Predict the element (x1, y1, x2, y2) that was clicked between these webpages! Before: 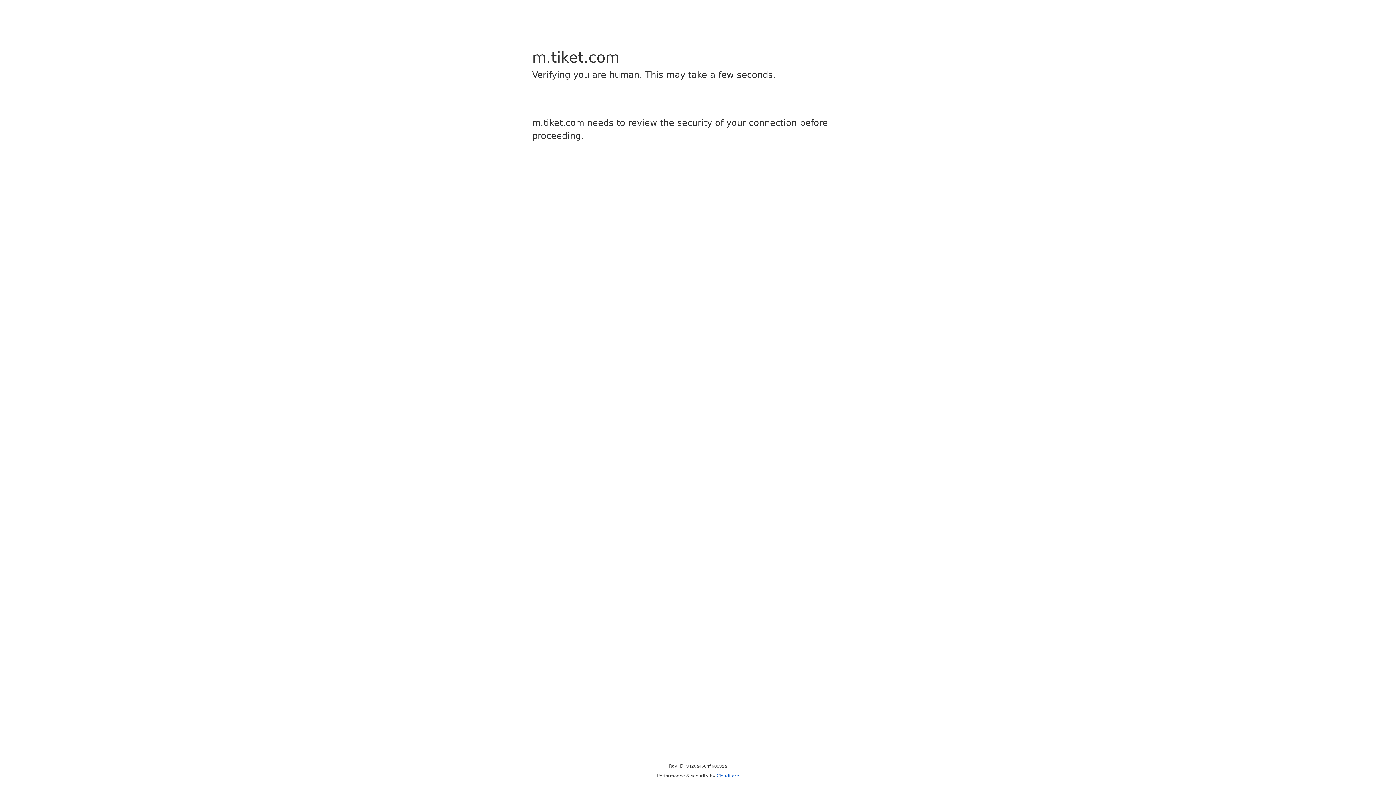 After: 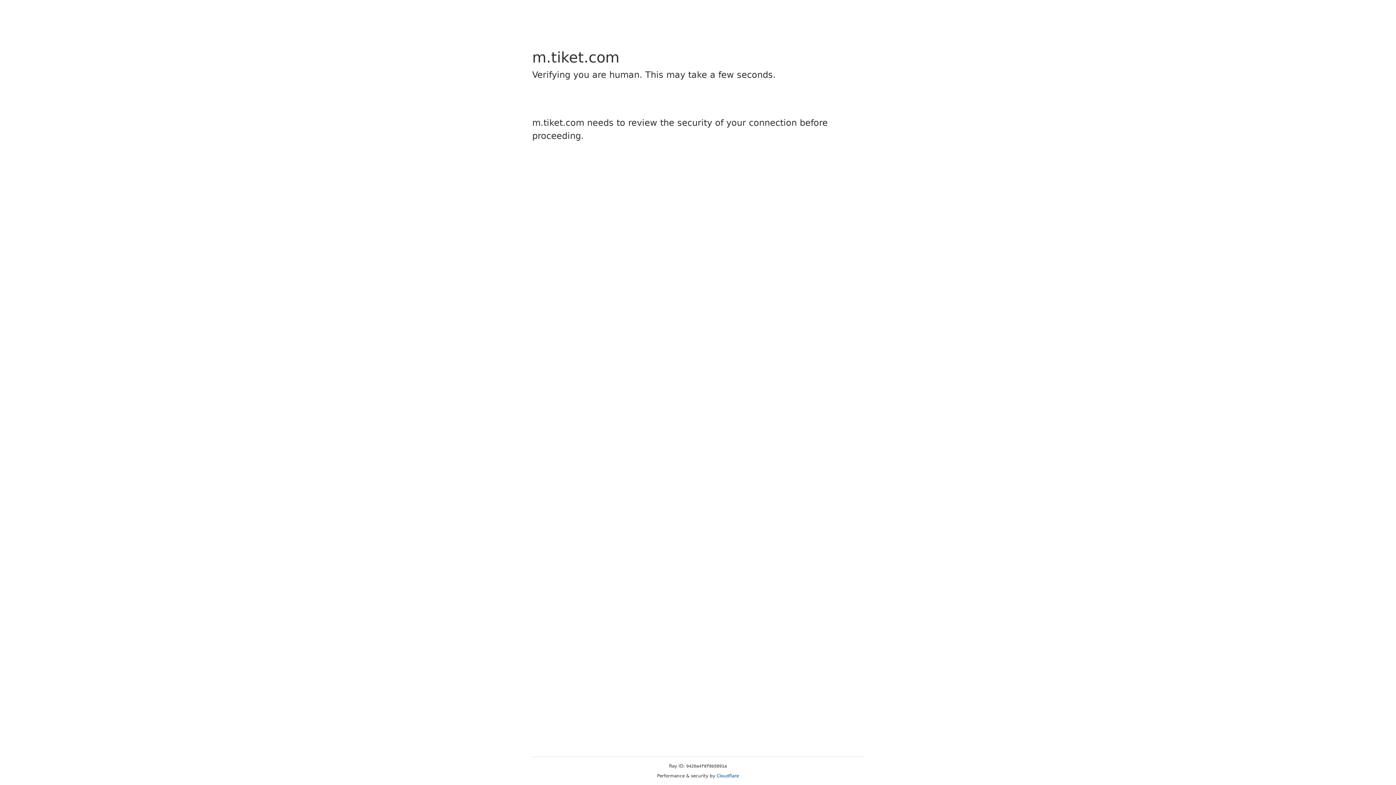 Action: label: Cloudflare bbox: (716, 773, 739, 778)